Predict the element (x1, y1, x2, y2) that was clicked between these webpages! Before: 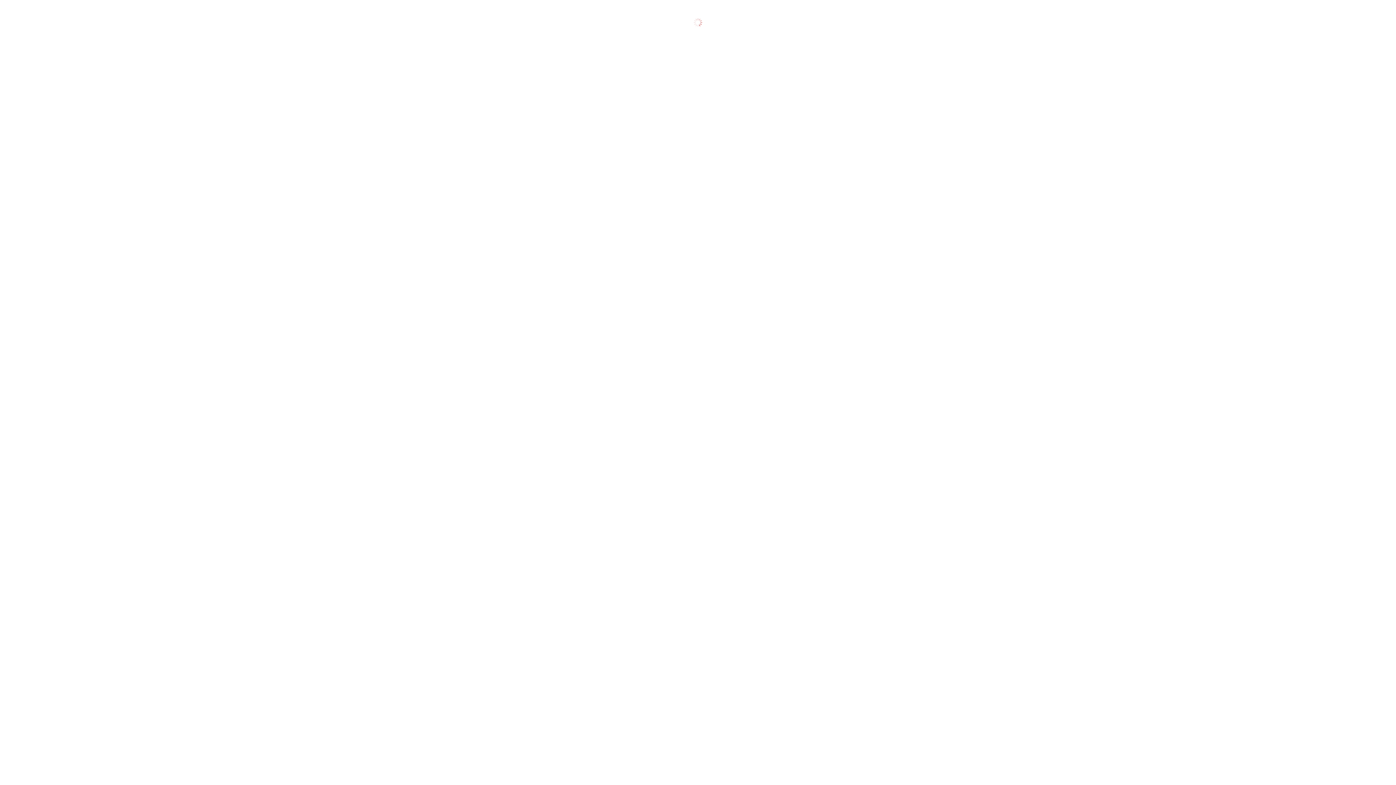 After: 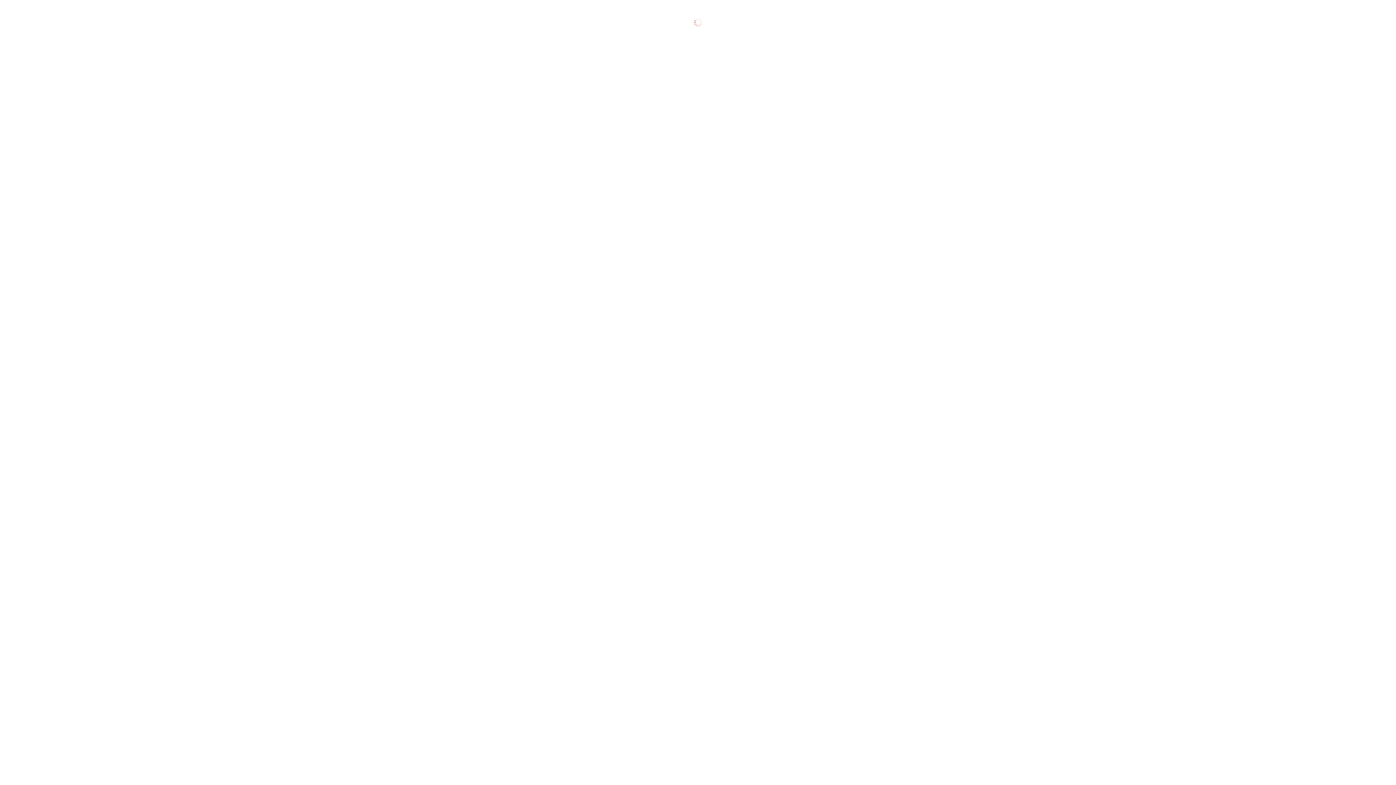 Action: label: Все темы bbox: (777, 472, 801, 478)